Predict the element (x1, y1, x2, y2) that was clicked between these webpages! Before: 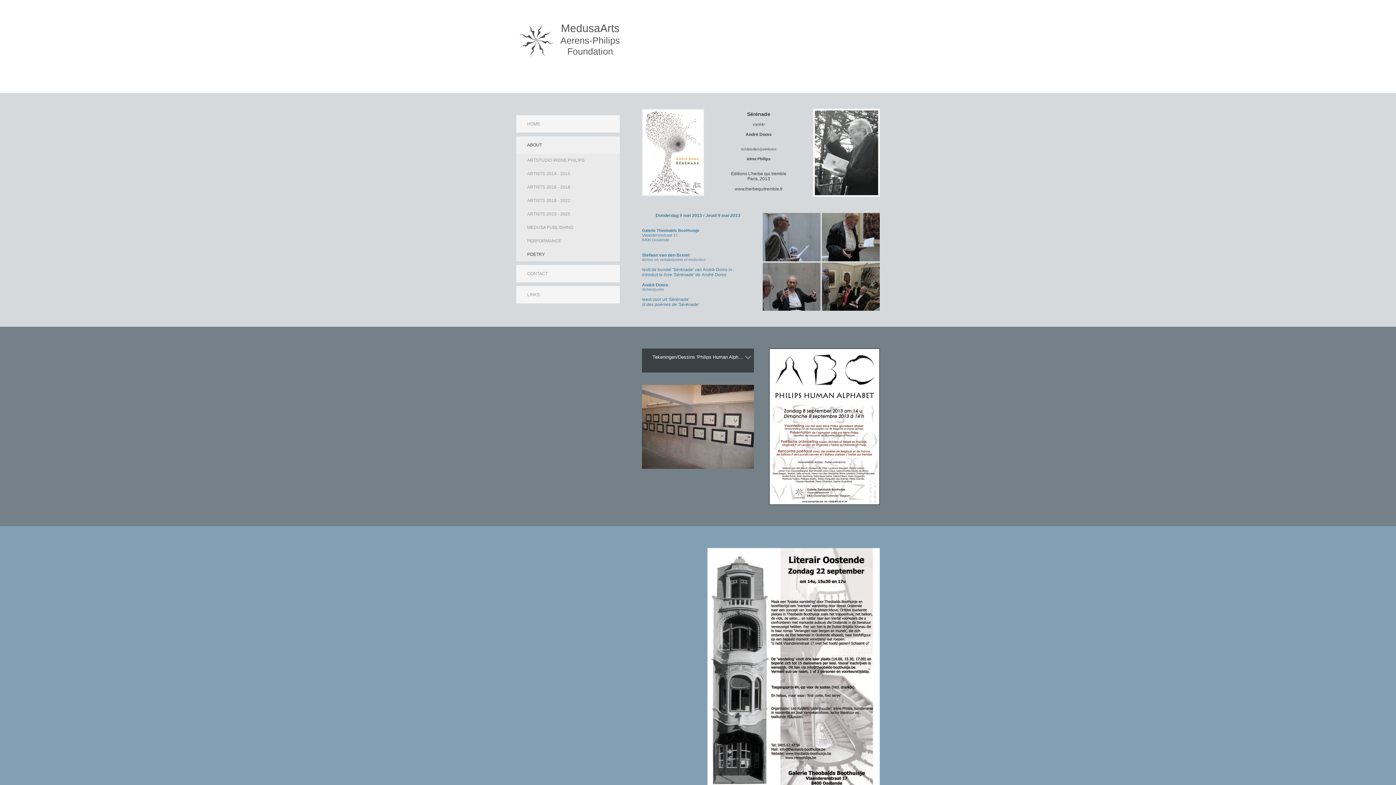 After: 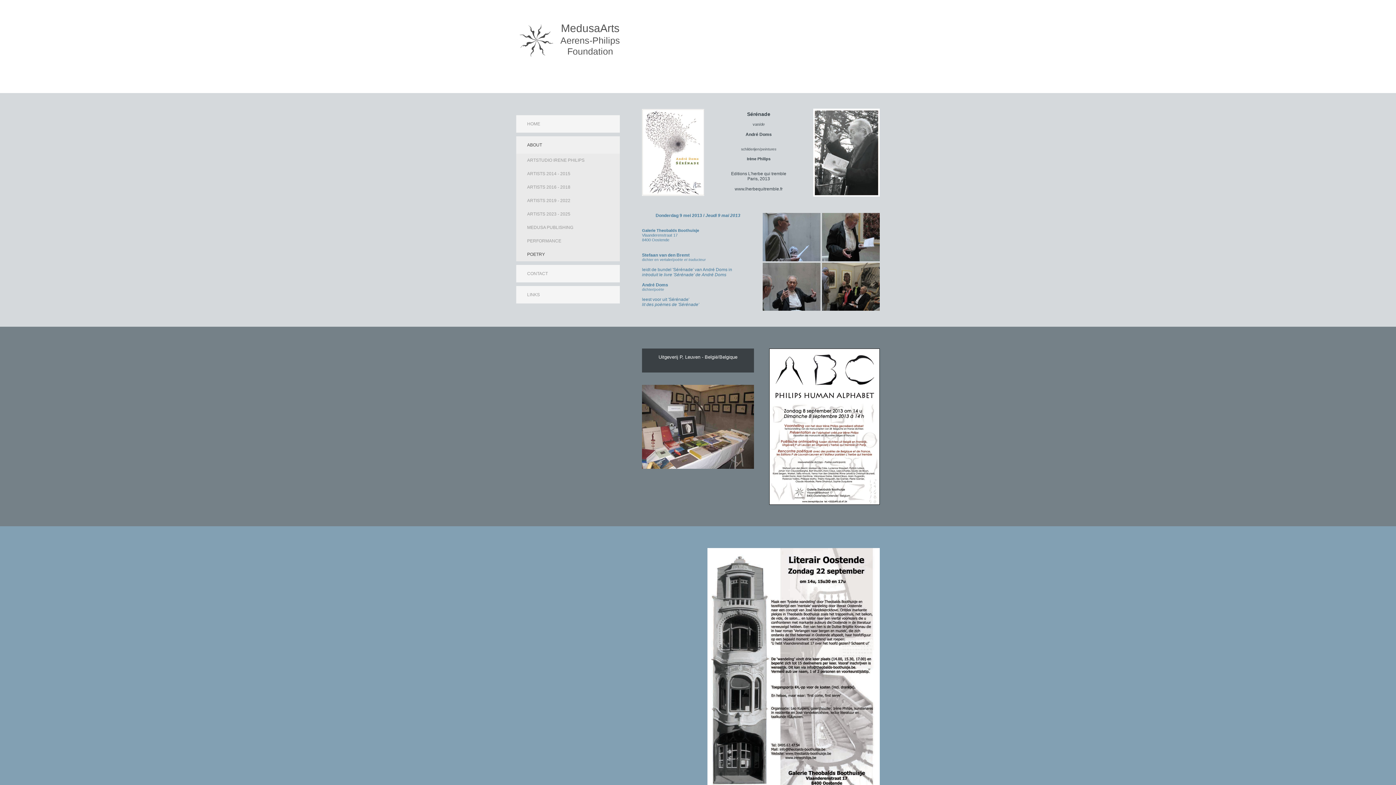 Action: label: www.lherbequitremble.fr bbox: (734, 186, 782, 191)